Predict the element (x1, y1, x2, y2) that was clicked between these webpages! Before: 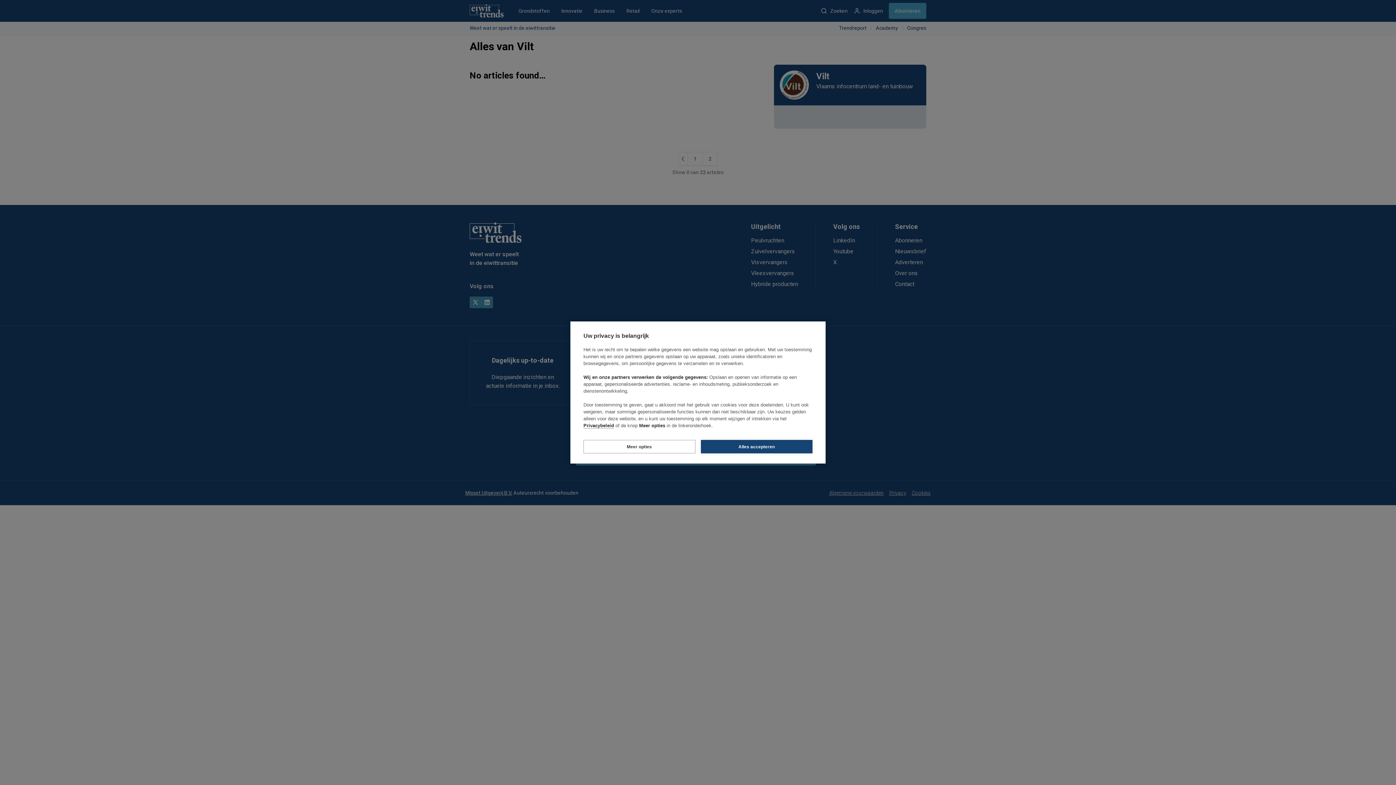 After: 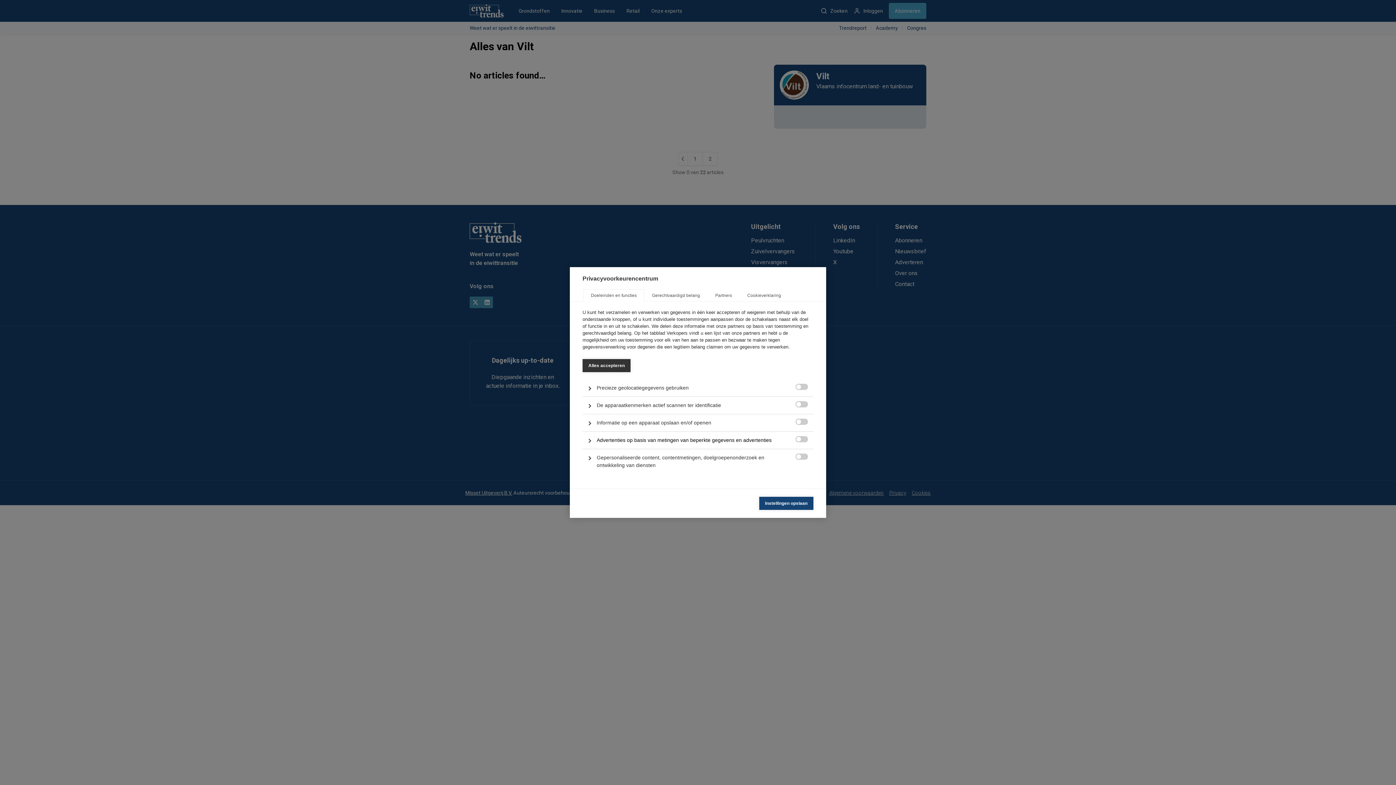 Action: label: Meer opties bbox: (583, 440, 695, 453)